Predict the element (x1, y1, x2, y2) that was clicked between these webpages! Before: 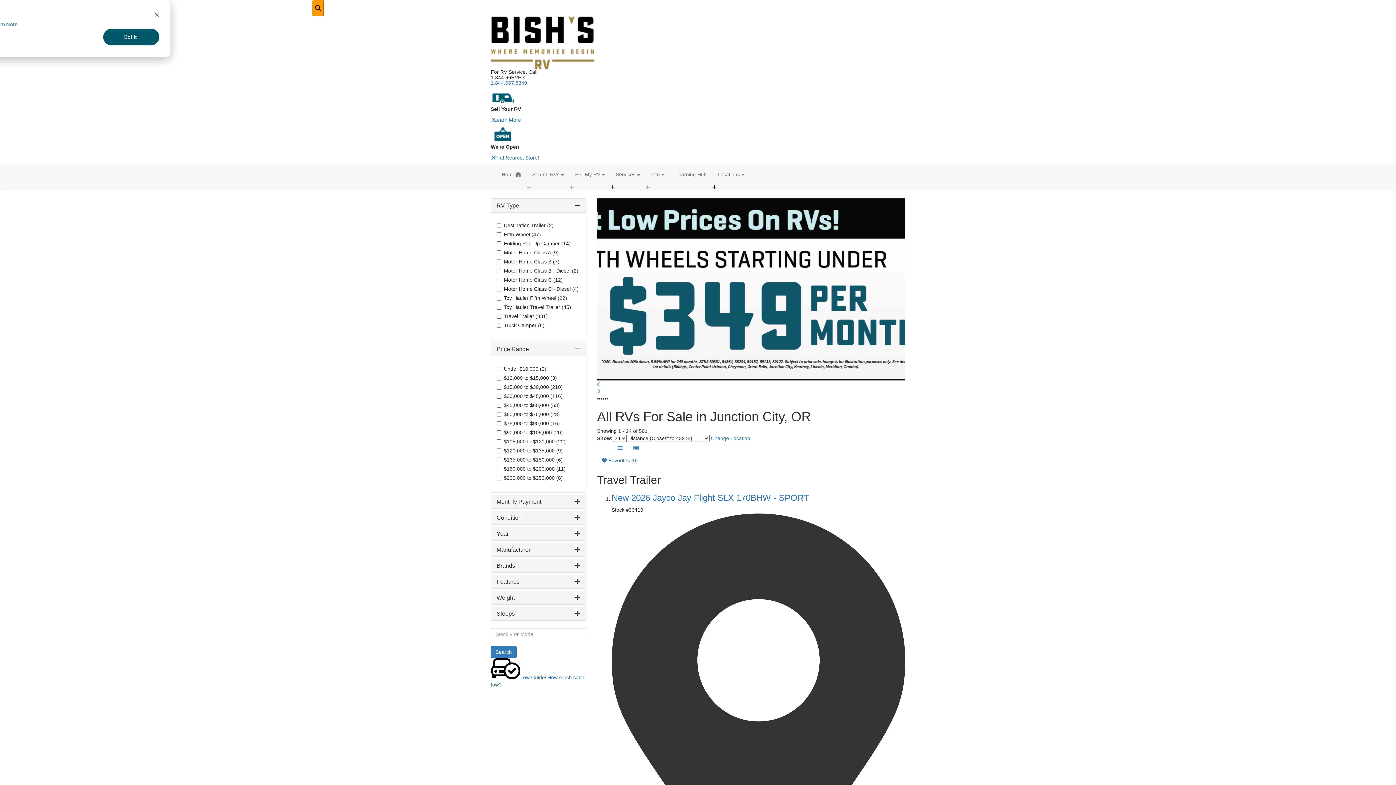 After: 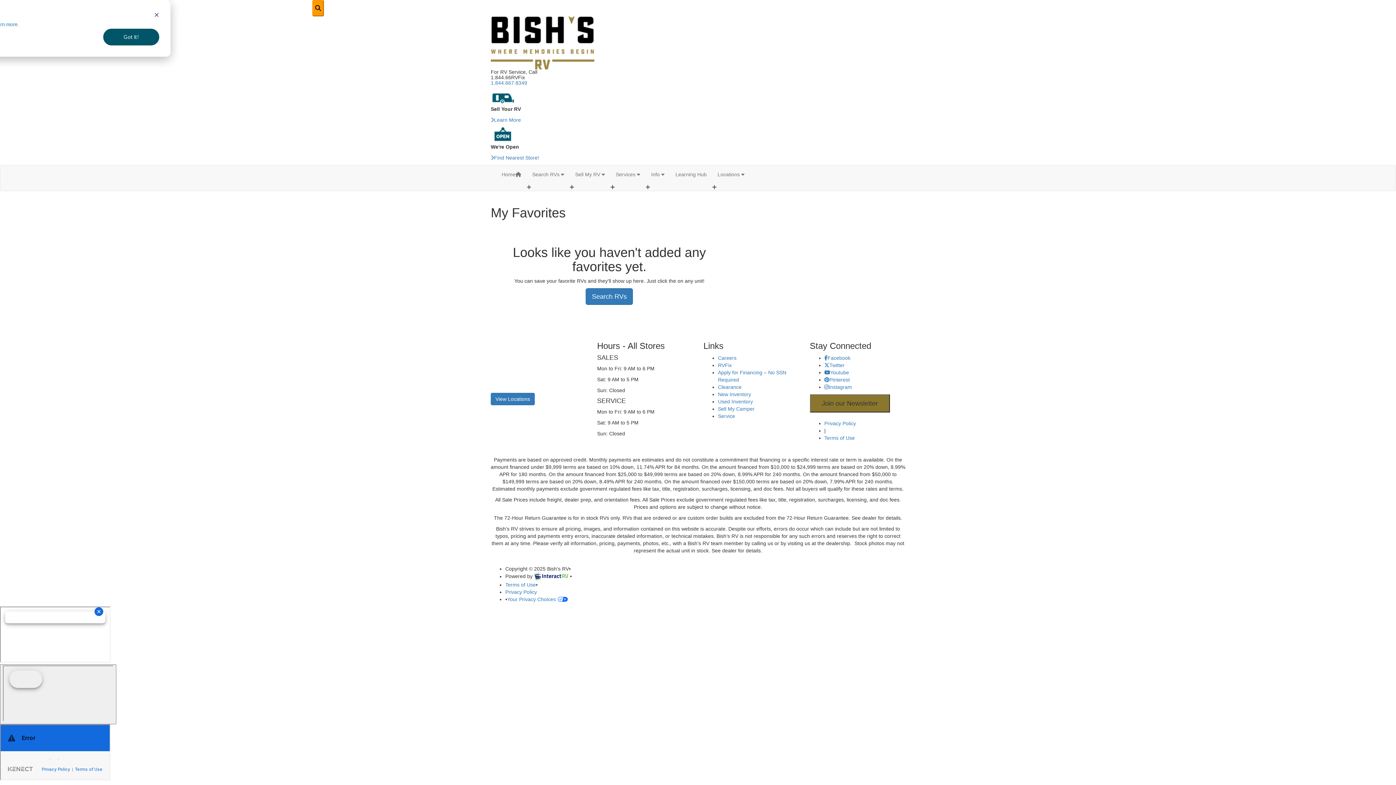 Action: label:  Favorites (0) bbox: (597, 454, 642, 466)